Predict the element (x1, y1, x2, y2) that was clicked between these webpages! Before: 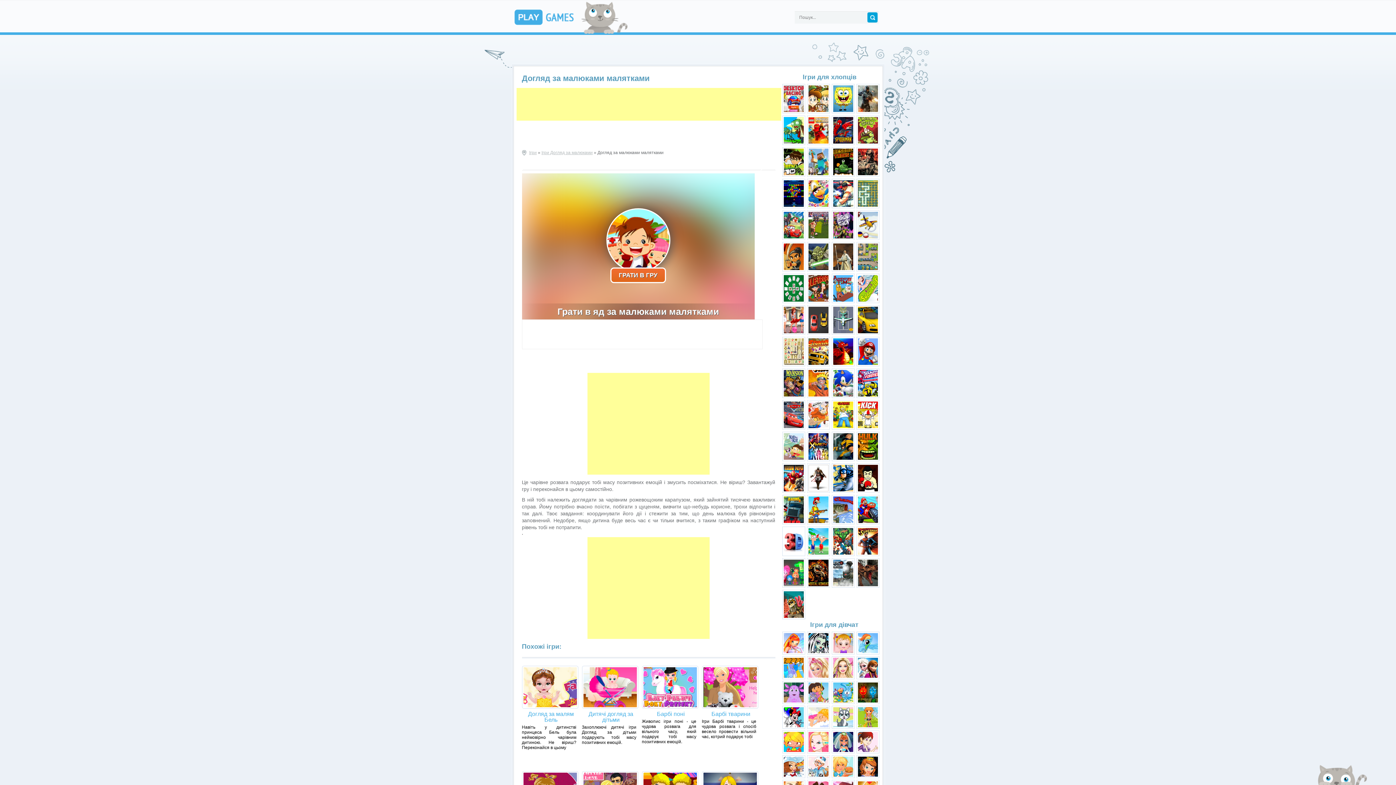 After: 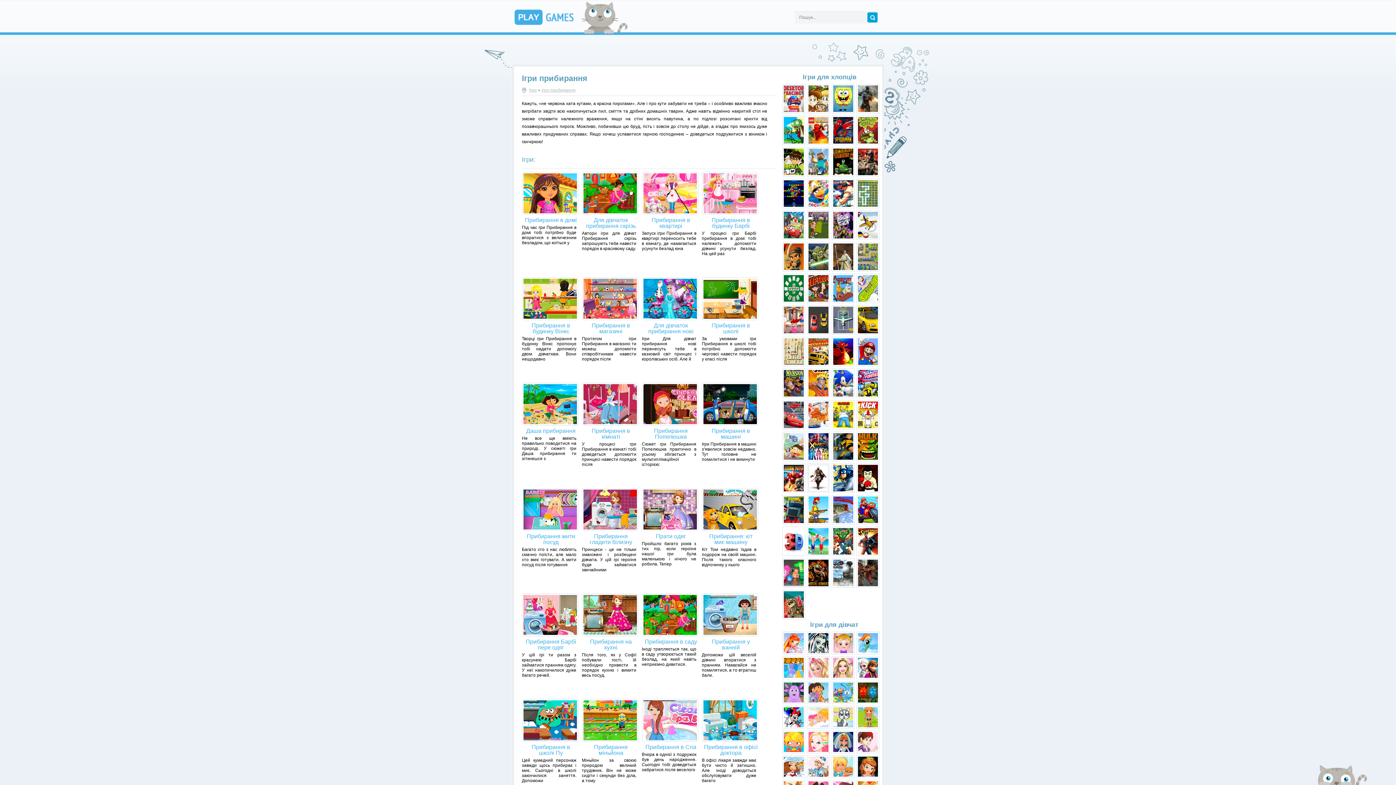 Action: bbox: (856, 724, 879, 730)